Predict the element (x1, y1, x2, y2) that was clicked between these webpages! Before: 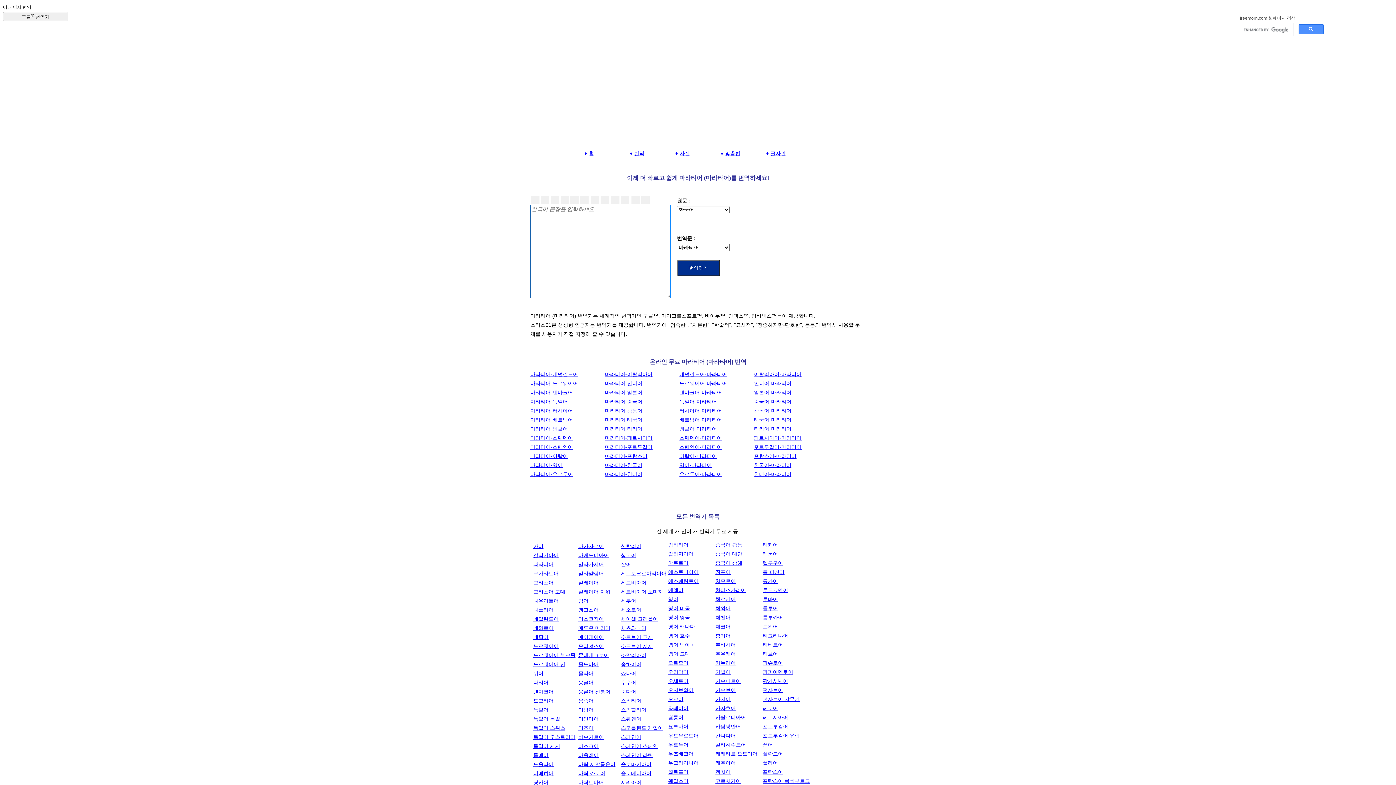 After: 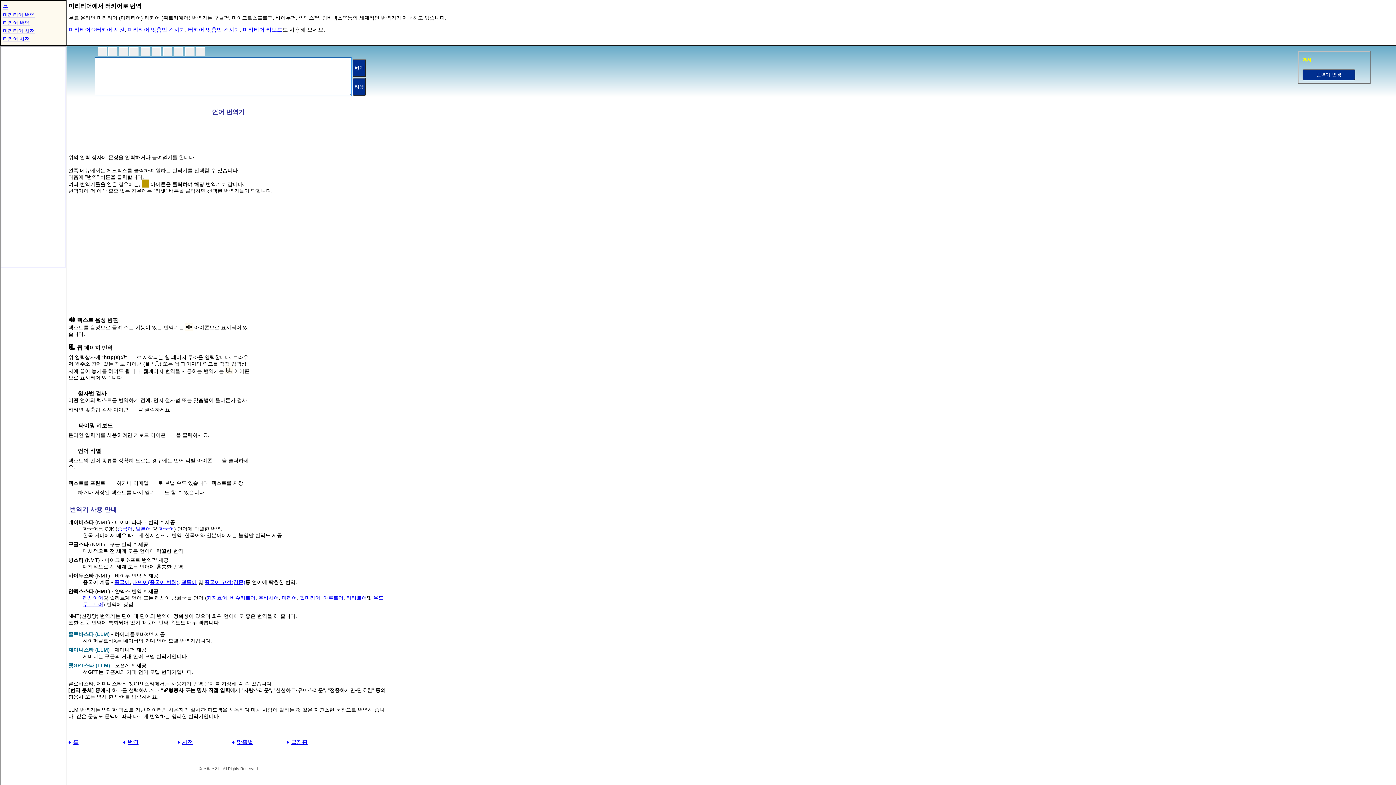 Action: label: 마라티어-터키어 bbox: (605, 426, 642, 432)